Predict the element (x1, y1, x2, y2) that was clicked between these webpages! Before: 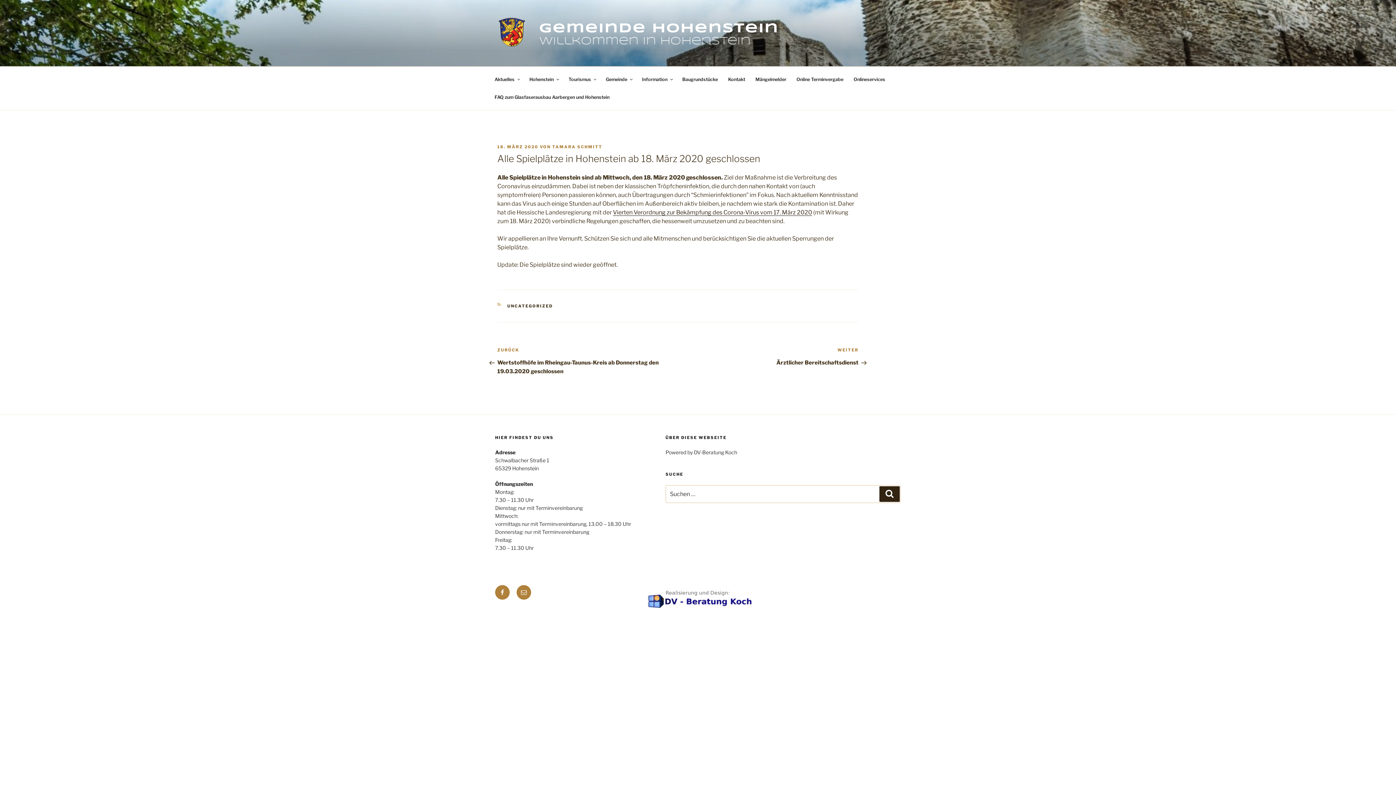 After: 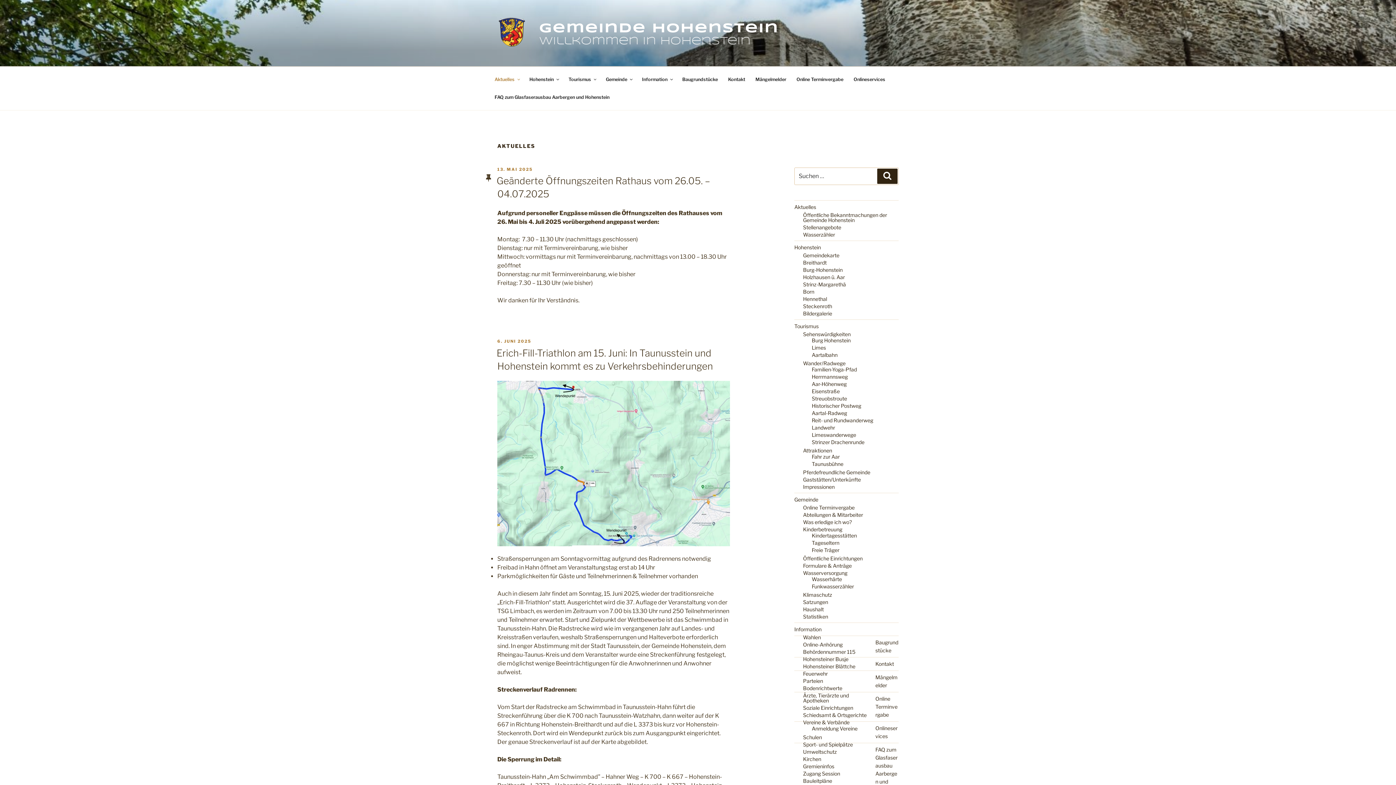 Action: label: Aktuelles bbox: (490, 70, 523, 88)